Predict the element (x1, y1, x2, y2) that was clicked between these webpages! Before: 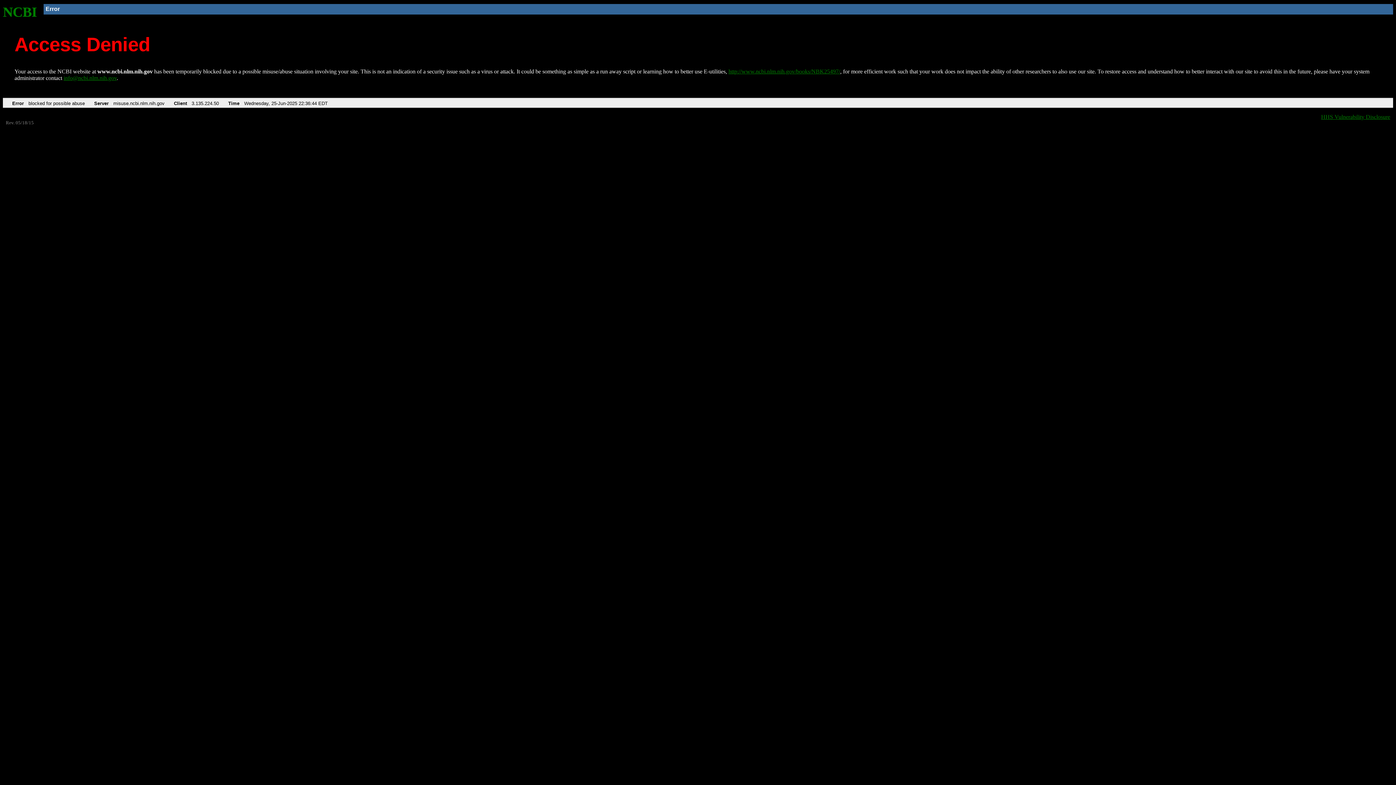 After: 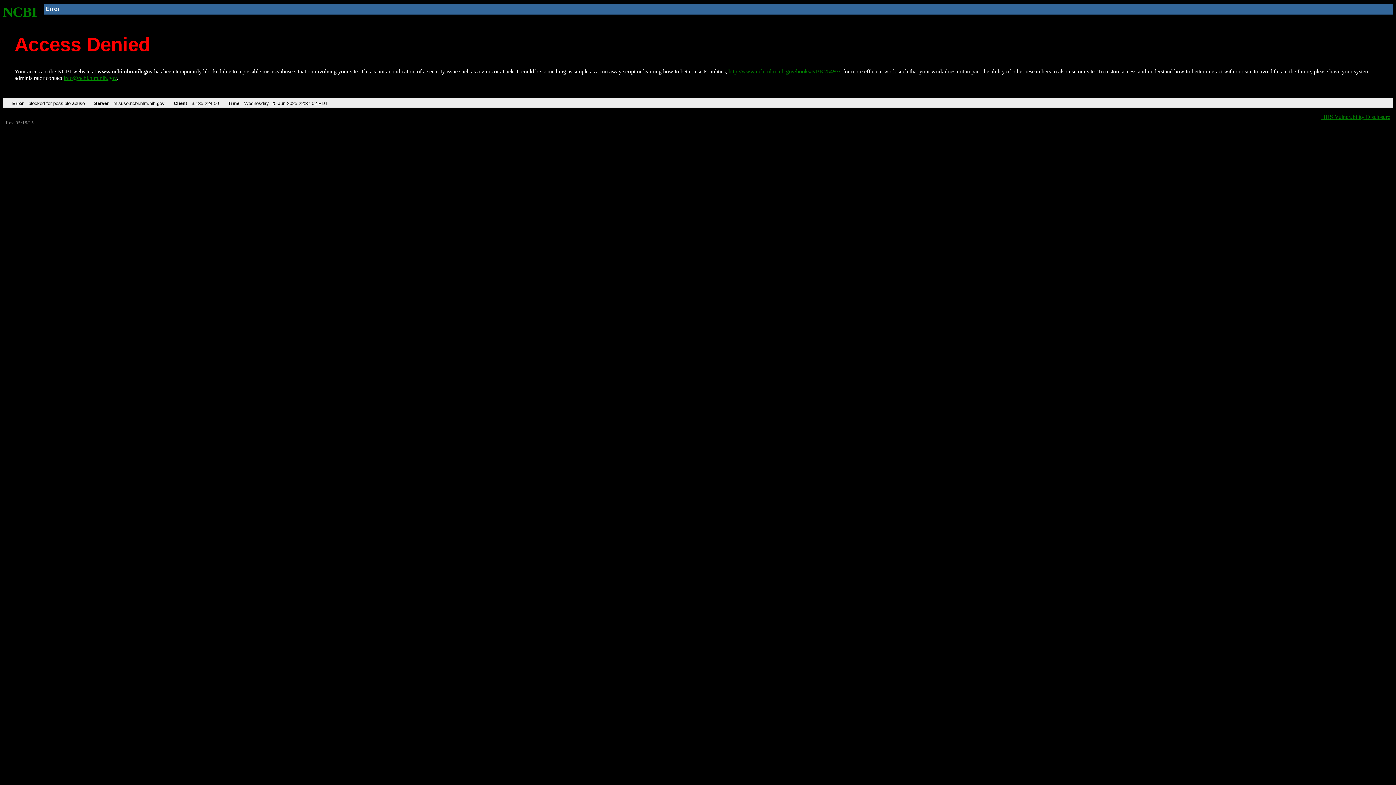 Action: label: http://www.ncbi.nlm.nih.gov/books/NBK25497/ bbox: (728, 68, 840, 74)